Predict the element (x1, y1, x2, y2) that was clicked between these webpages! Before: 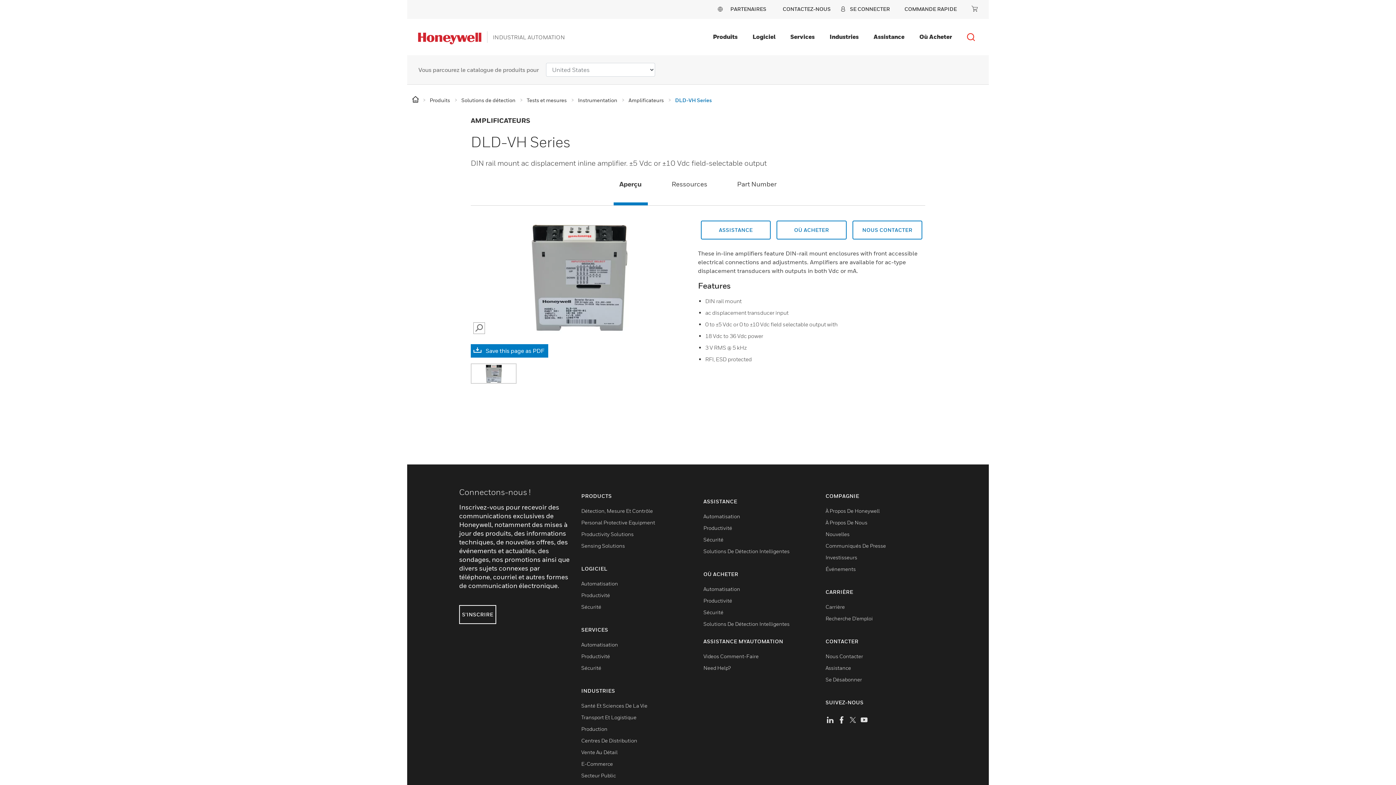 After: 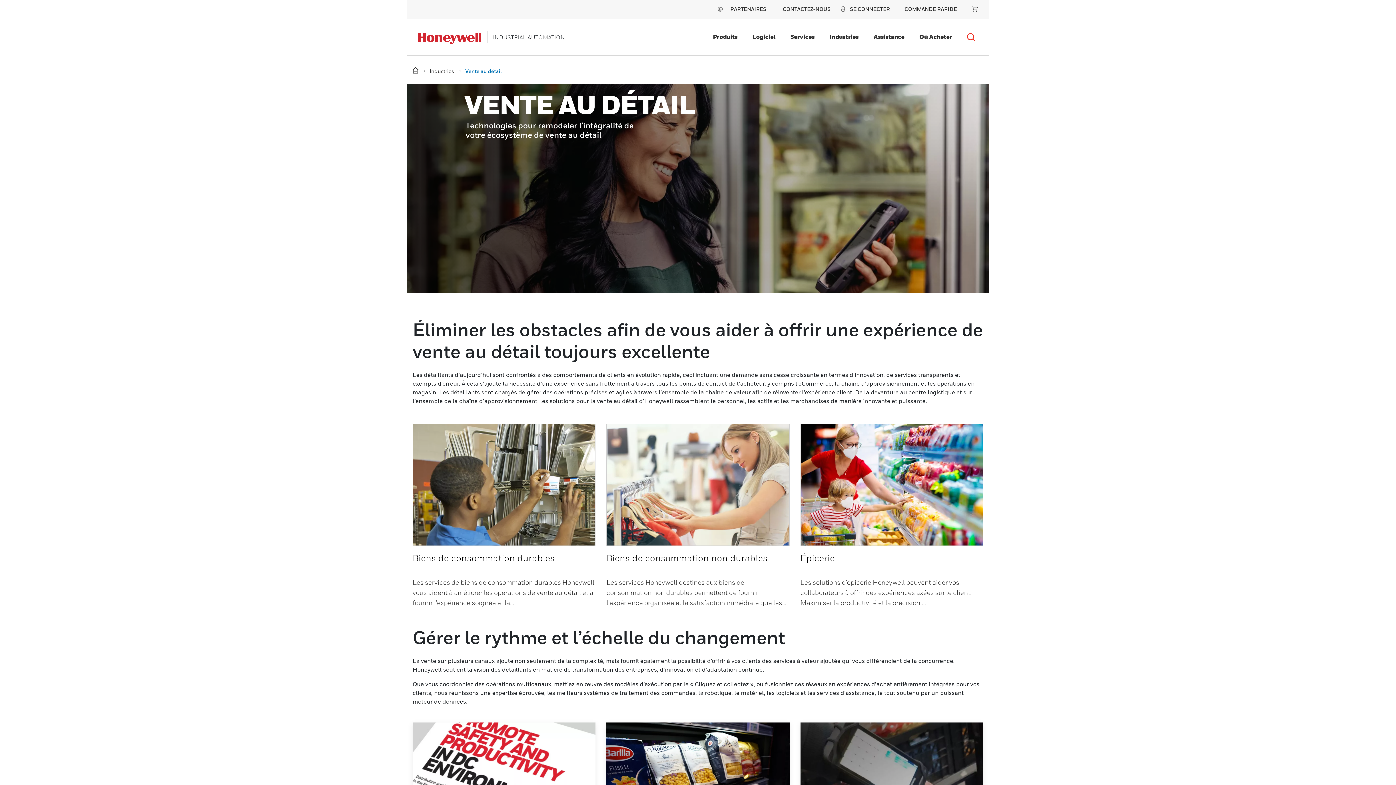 Action: bbox: (581, 749, 617, 755) label: Vente Au Détail